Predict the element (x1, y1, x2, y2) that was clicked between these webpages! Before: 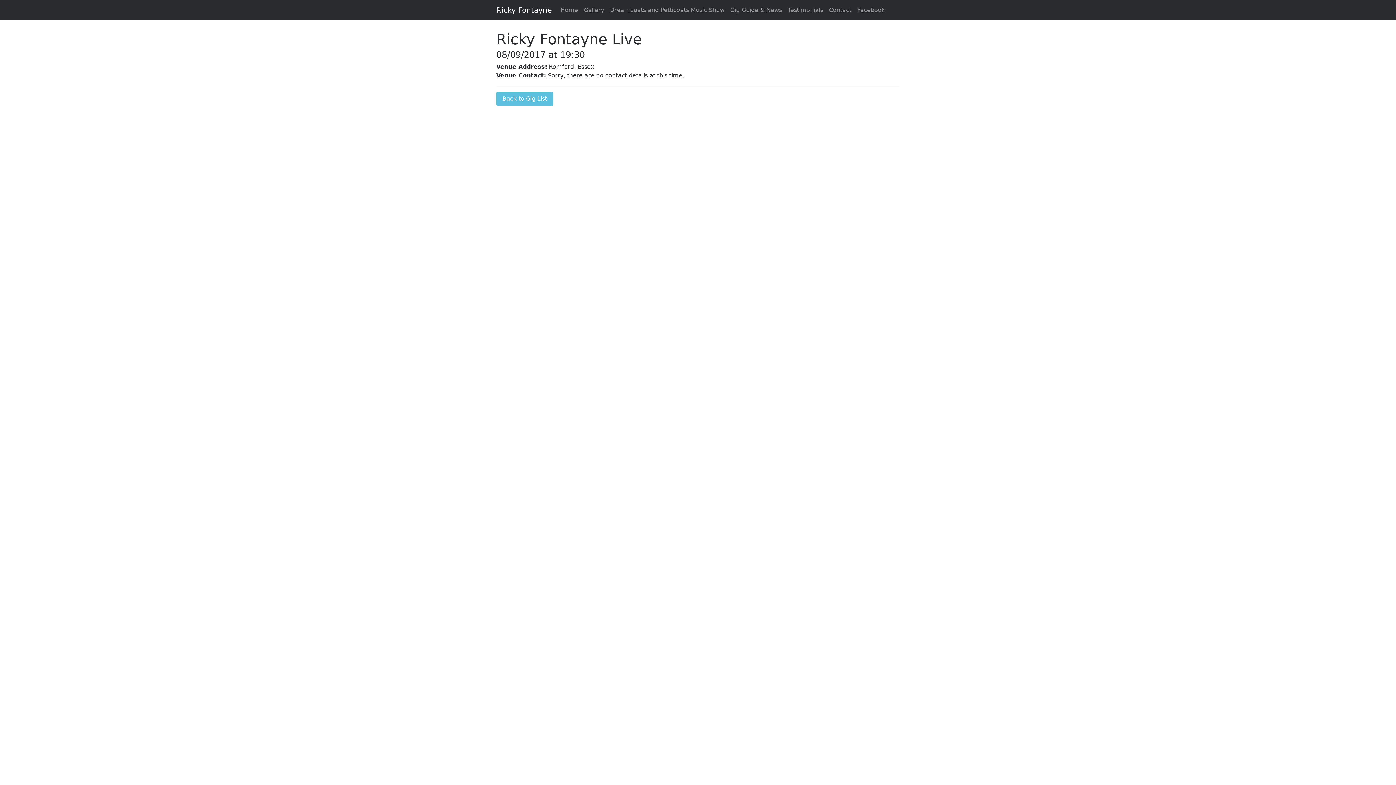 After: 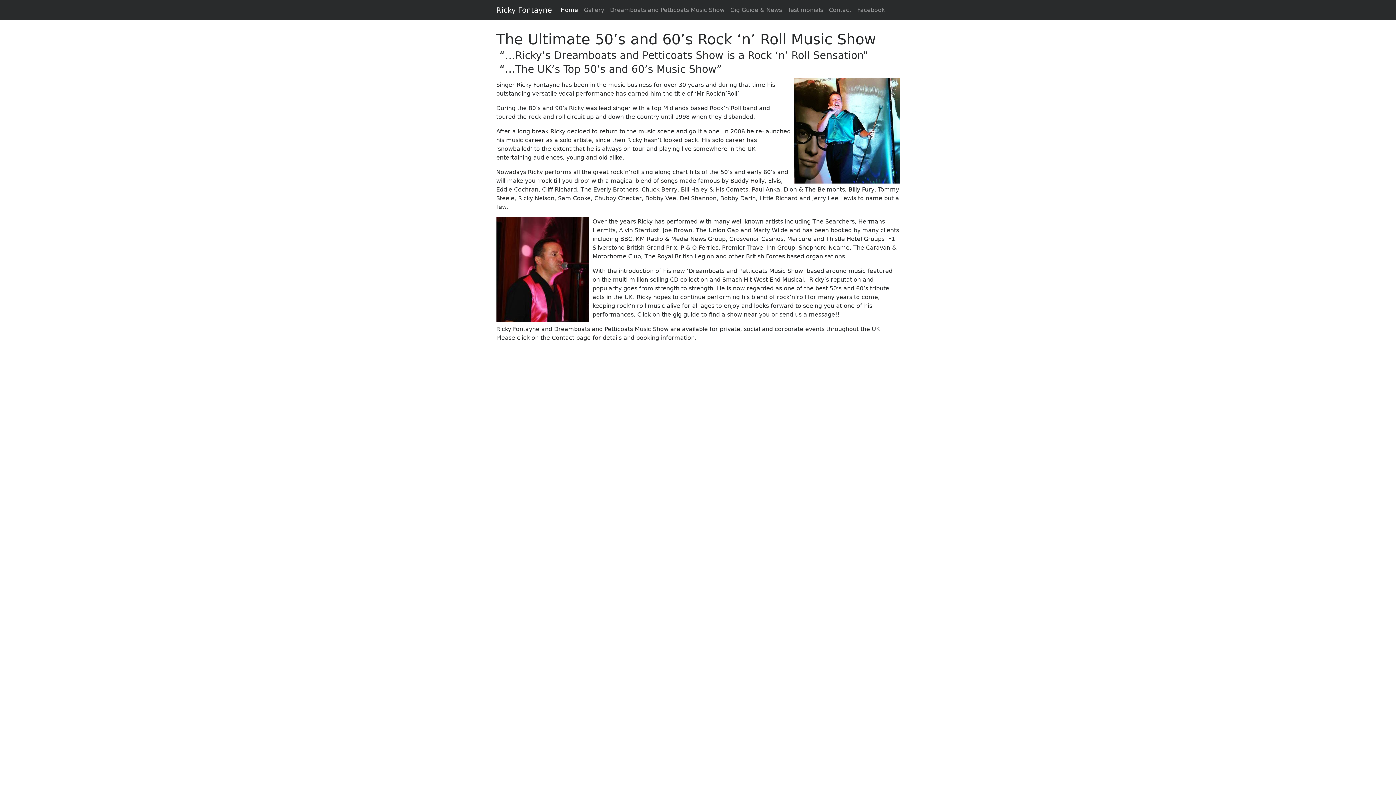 Action: label: Ricky Fontayne bbox: (496, 3, 552, 17)